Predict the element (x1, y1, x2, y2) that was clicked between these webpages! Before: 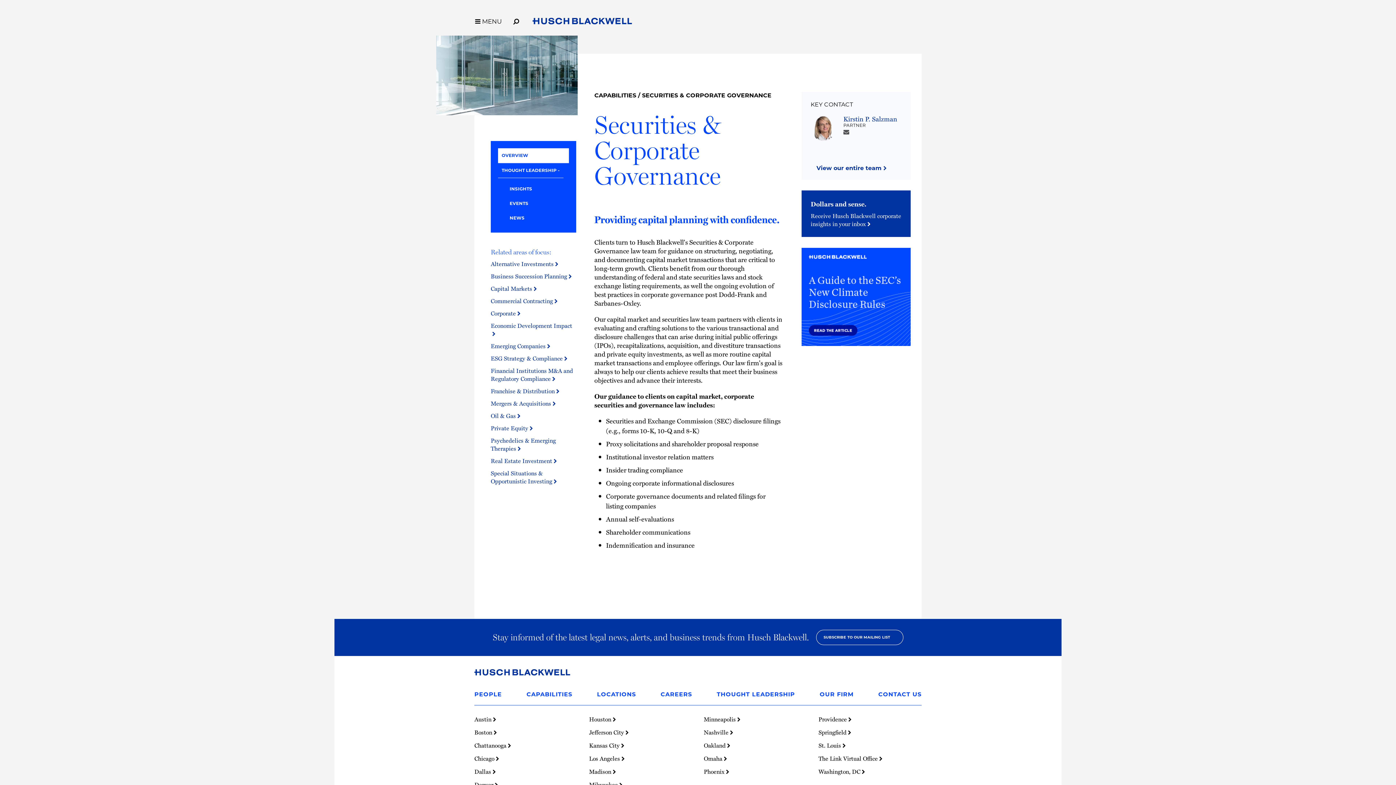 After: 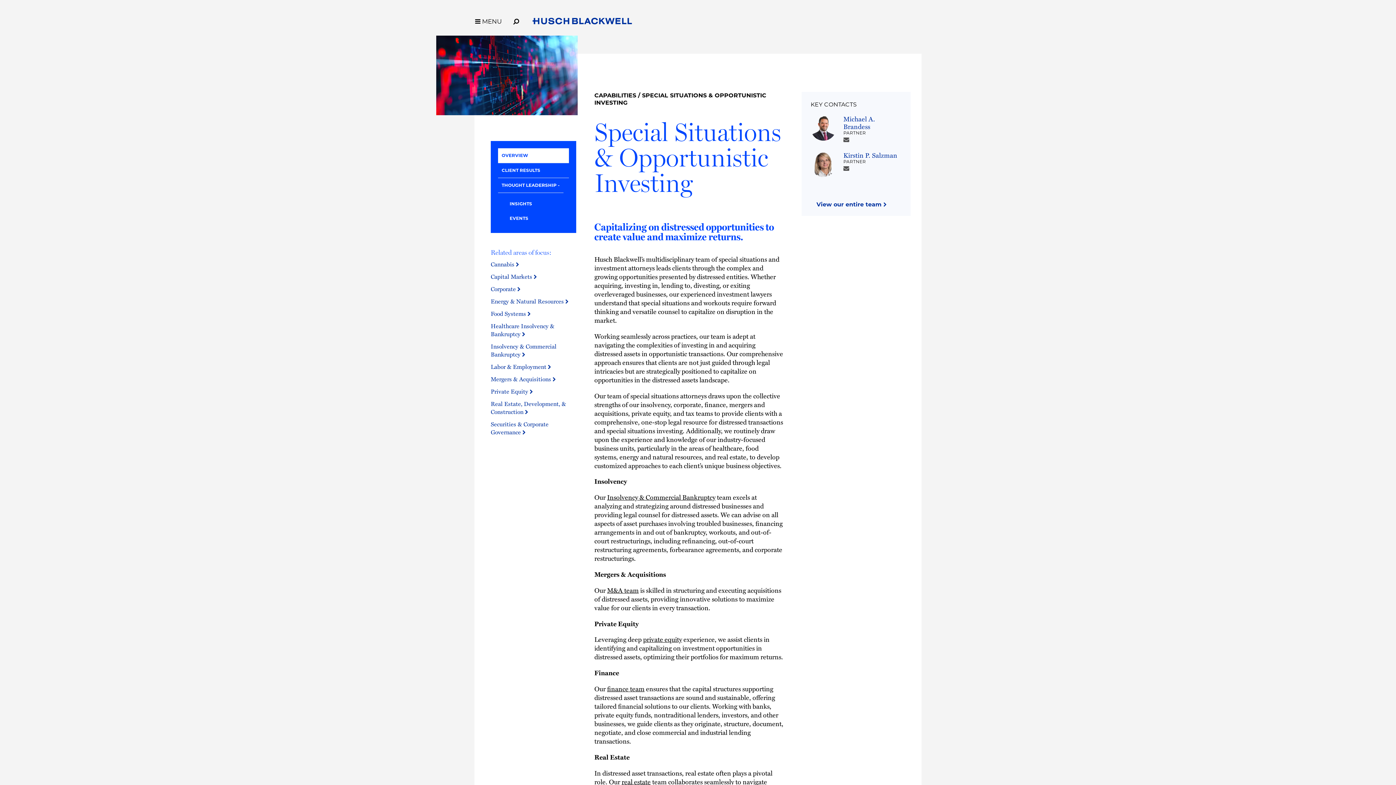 Action: bbox: (490, 467, 576, 487) label: Special Situations & Opportunistic Investing 